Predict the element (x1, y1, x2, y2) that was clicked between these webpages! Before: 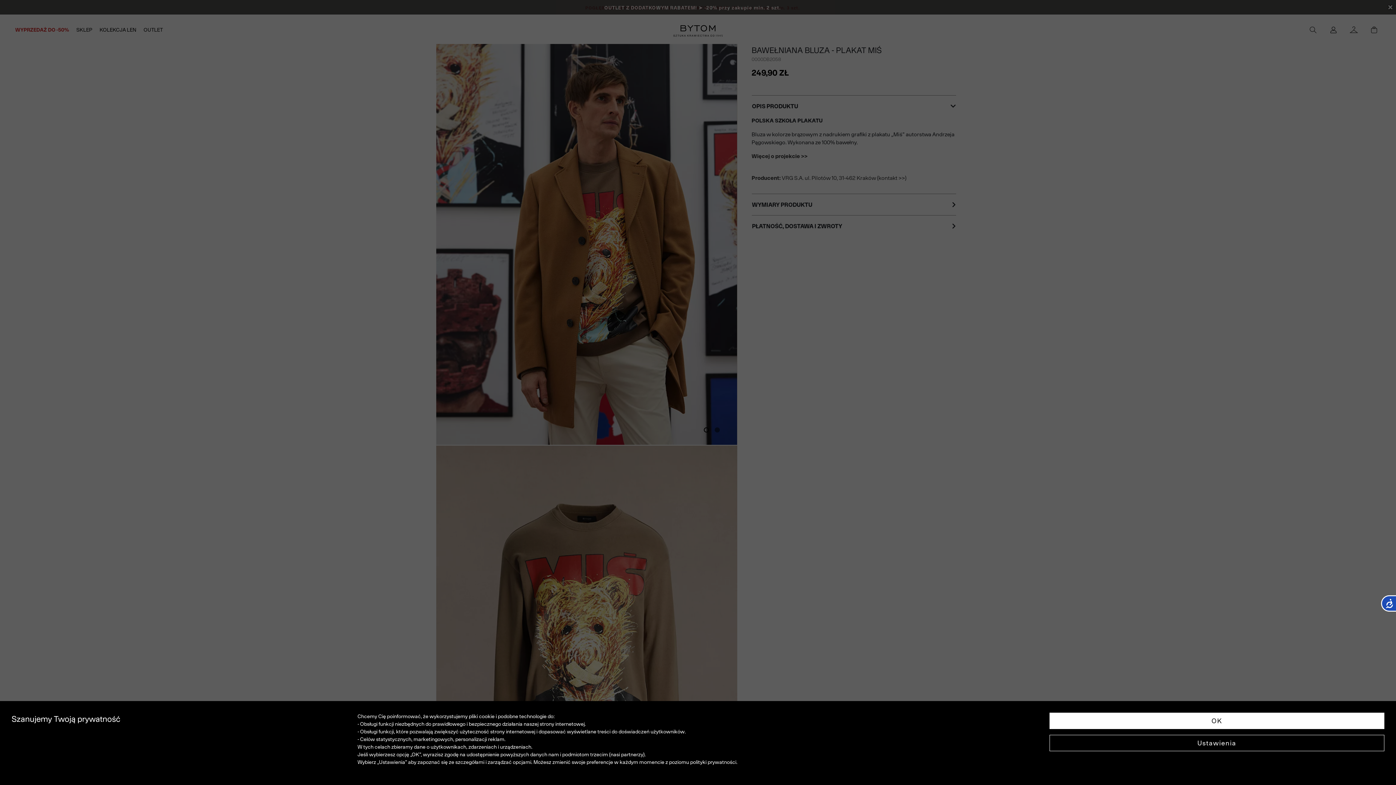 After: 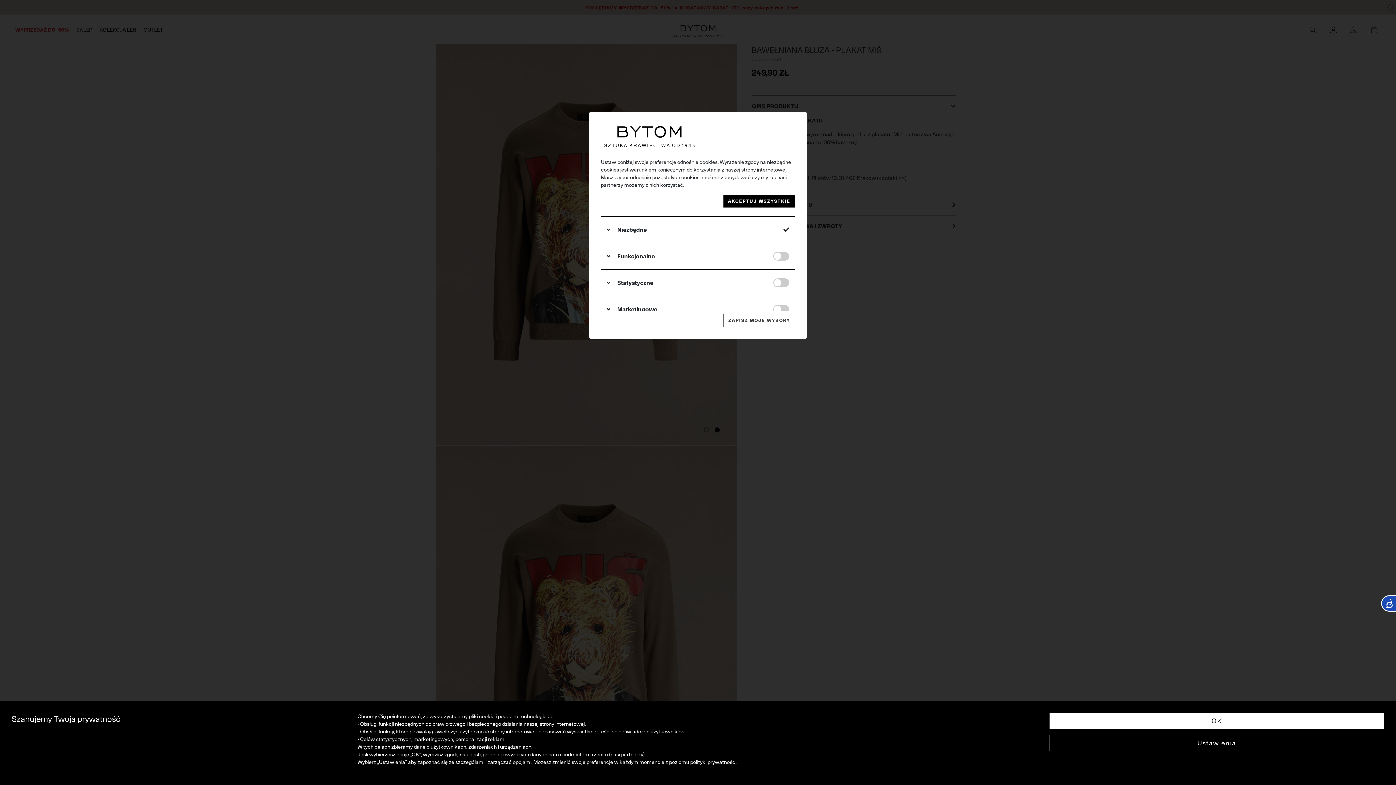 Action: label: Ustawienia bbox: (1049, 735, 1384, 751)